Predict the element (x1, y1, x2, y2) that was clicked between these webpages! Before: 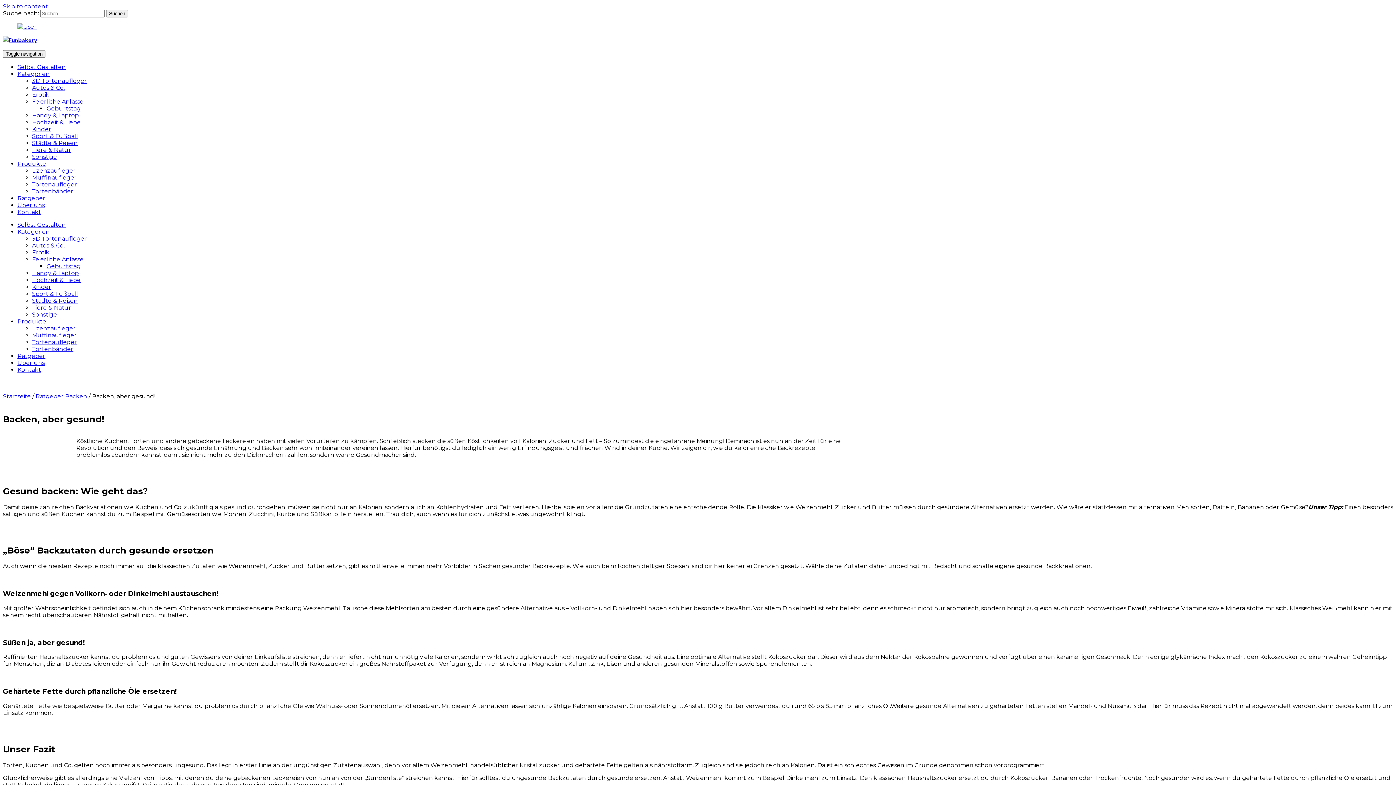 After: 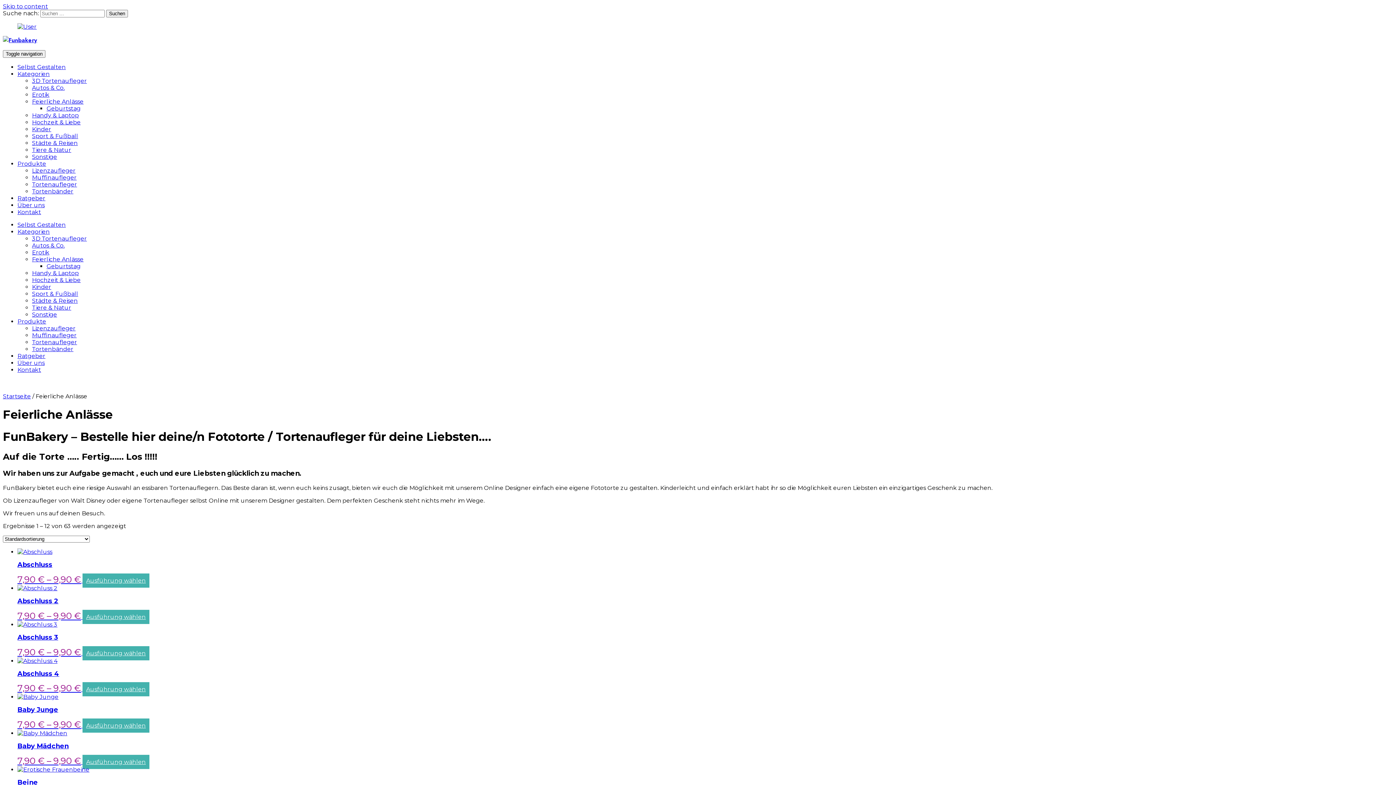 Action: label: Feierliche Anlässe bbox: (32, 256, 83, 262)